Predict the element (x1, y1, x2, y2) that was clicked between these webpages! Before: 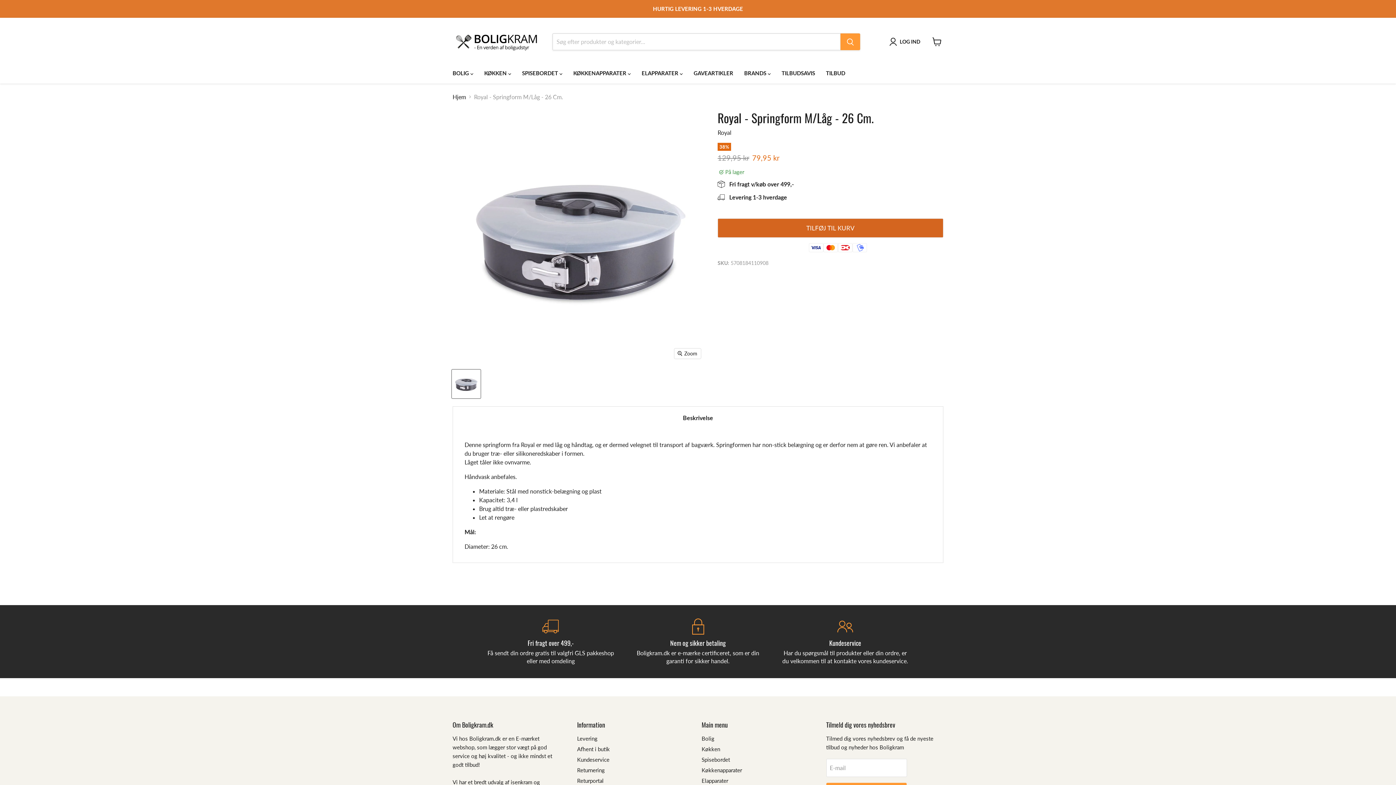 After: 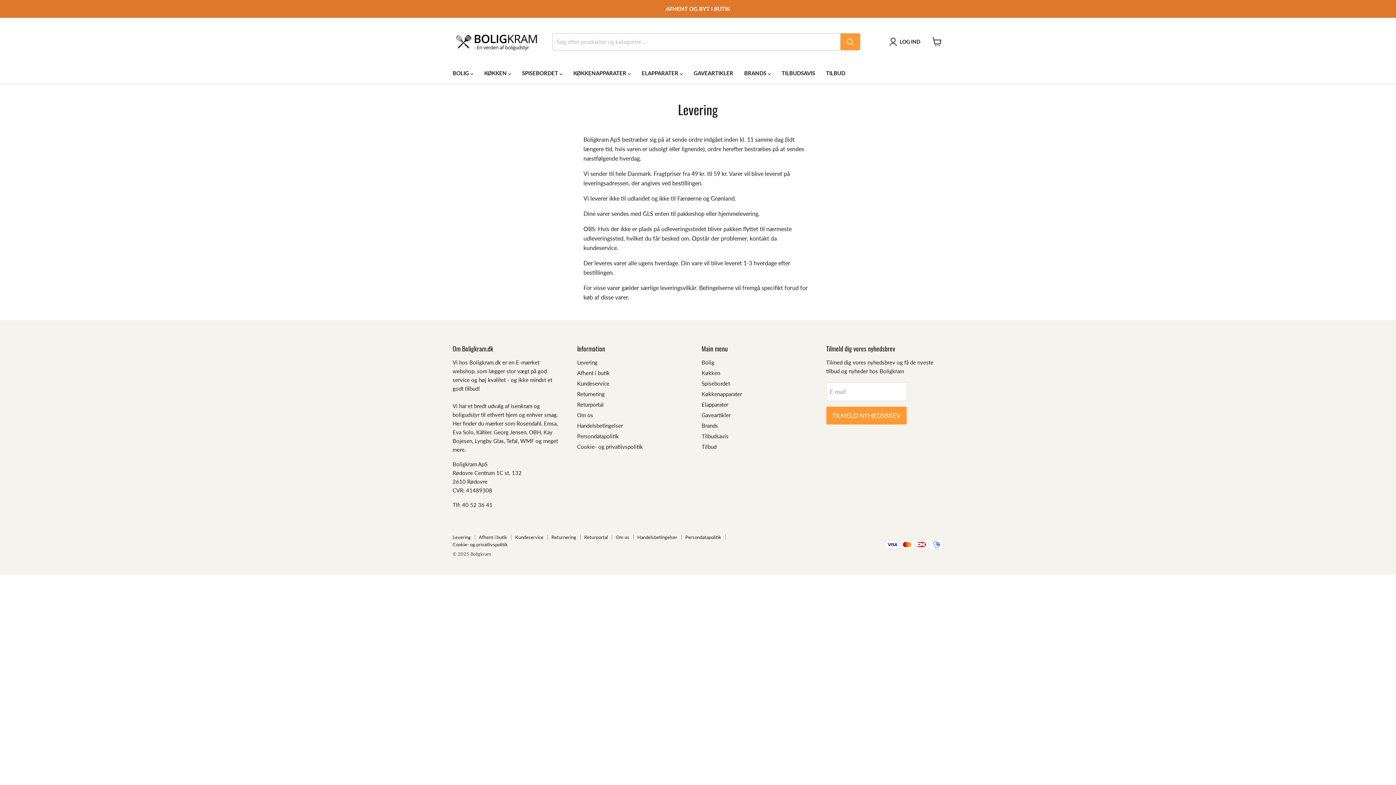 Action: label: Levering bbox: (577, 735, 597, 742)